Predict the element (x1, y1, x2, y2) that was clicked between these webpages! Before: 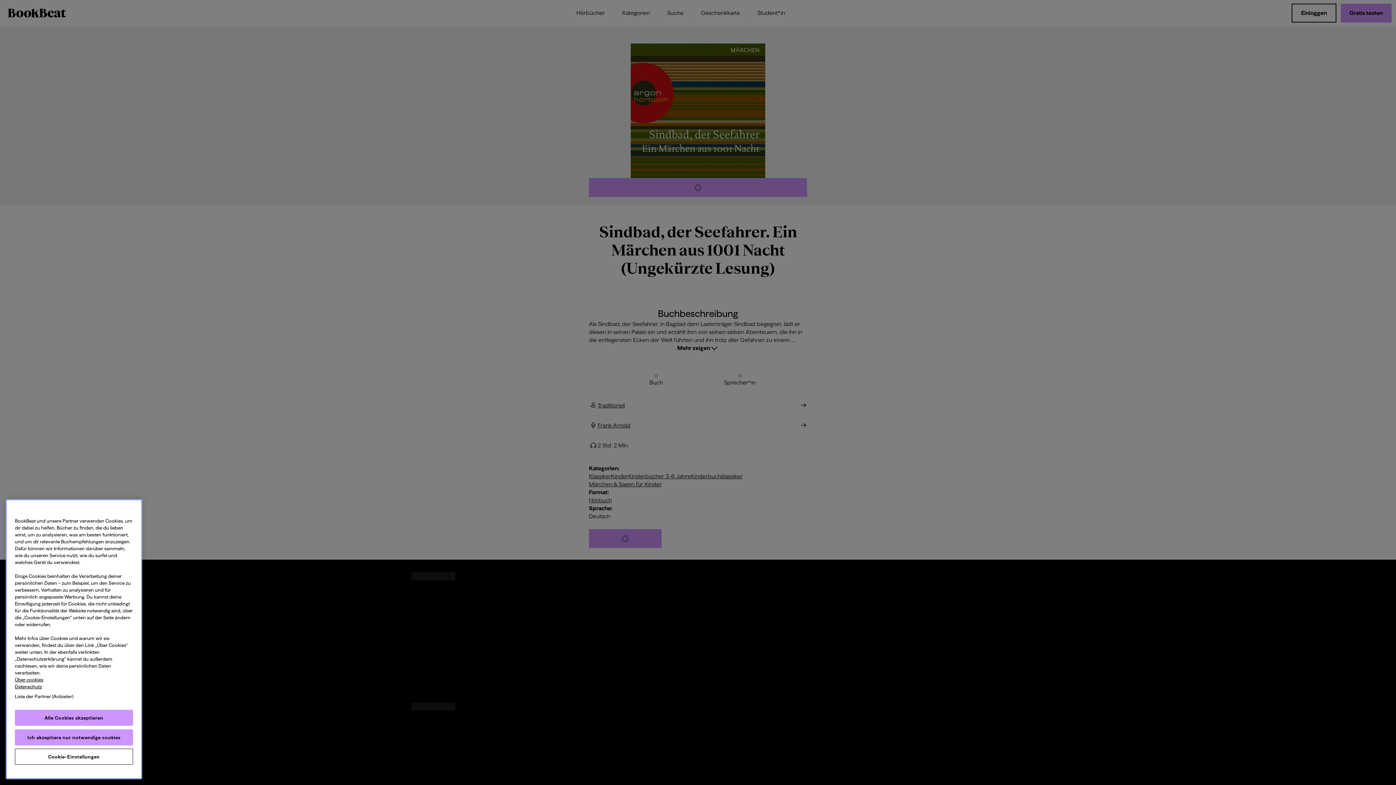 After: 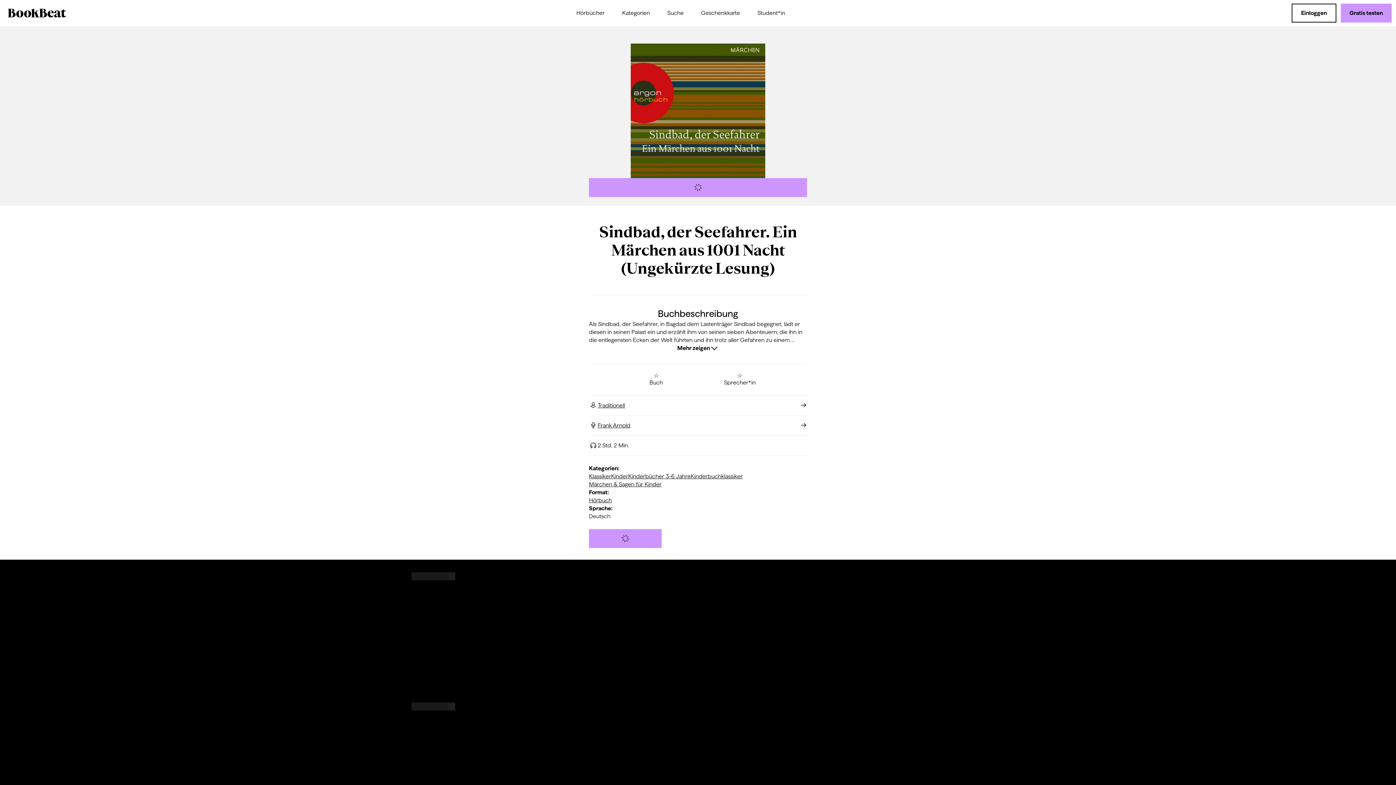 Action: bbox: (14, 710, 133, 726) label: Alle Cookies akzeptieren